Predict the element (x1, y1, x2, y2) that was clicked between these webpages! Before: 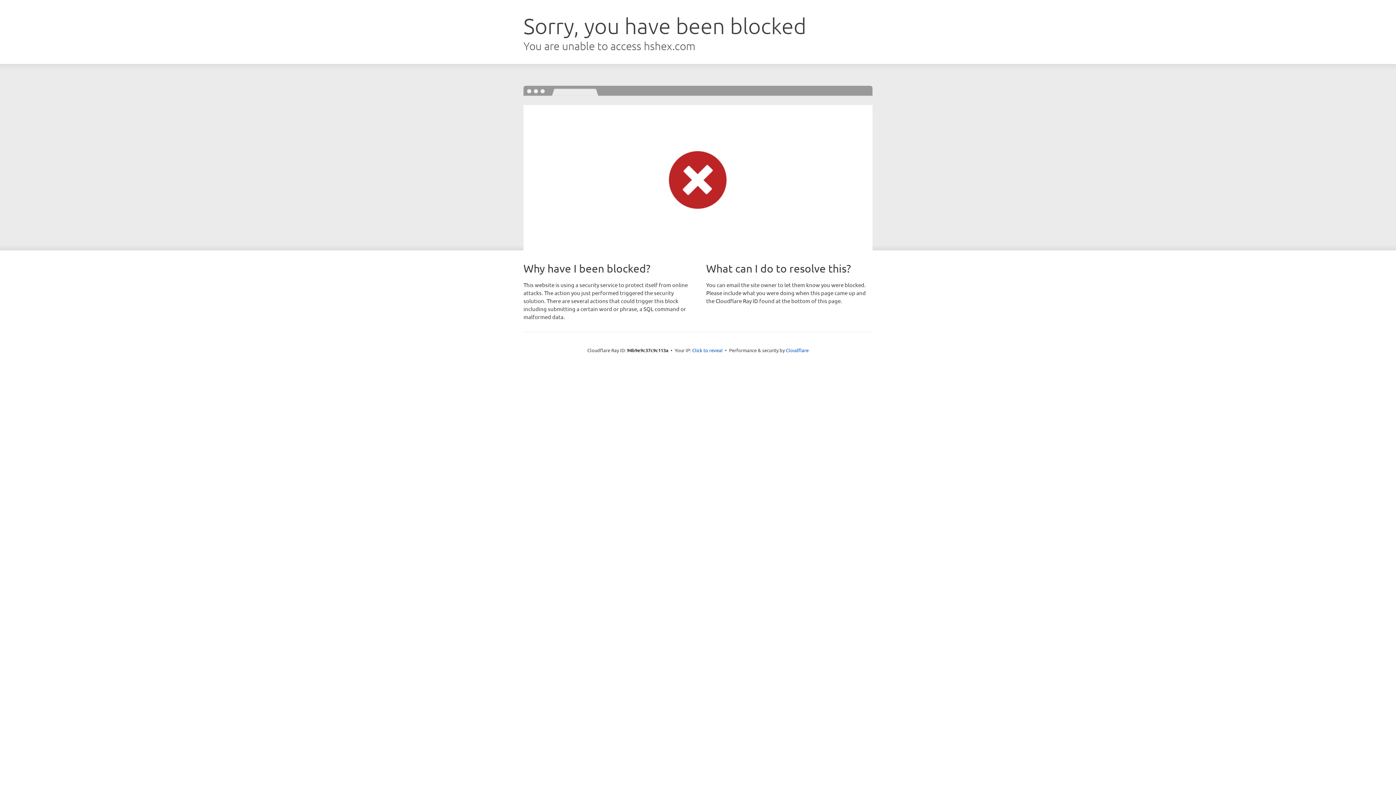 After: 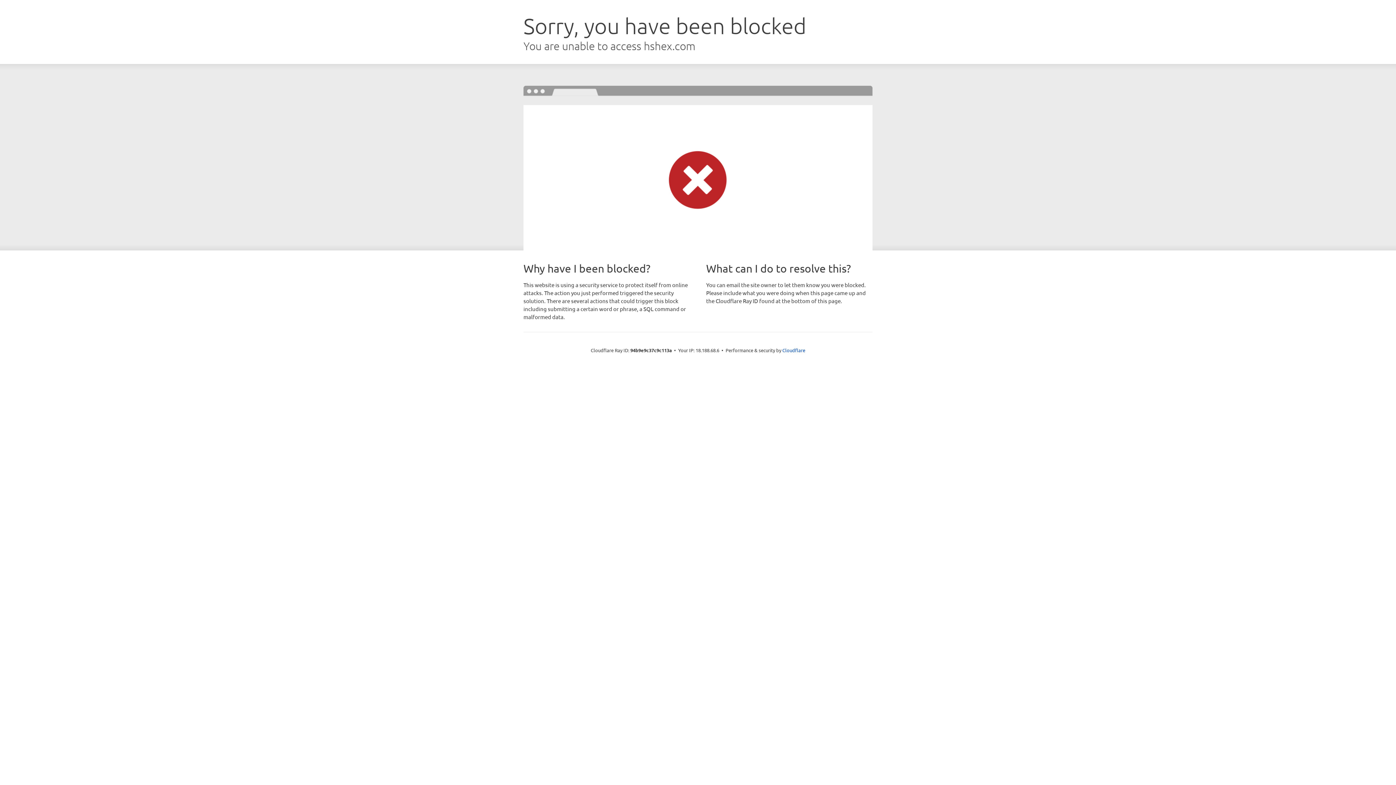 Action: label: Click to reveal bbox: (692, 346, 722, 353)